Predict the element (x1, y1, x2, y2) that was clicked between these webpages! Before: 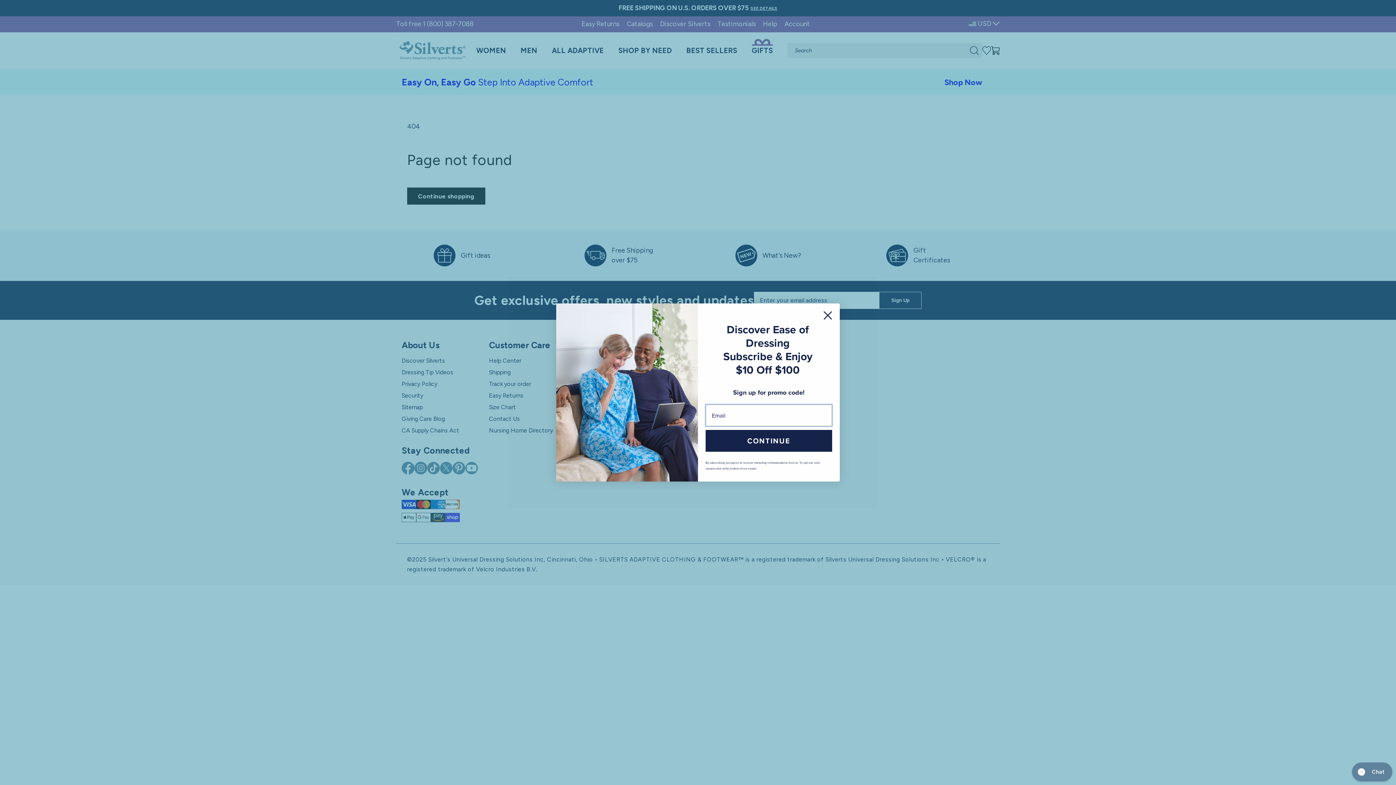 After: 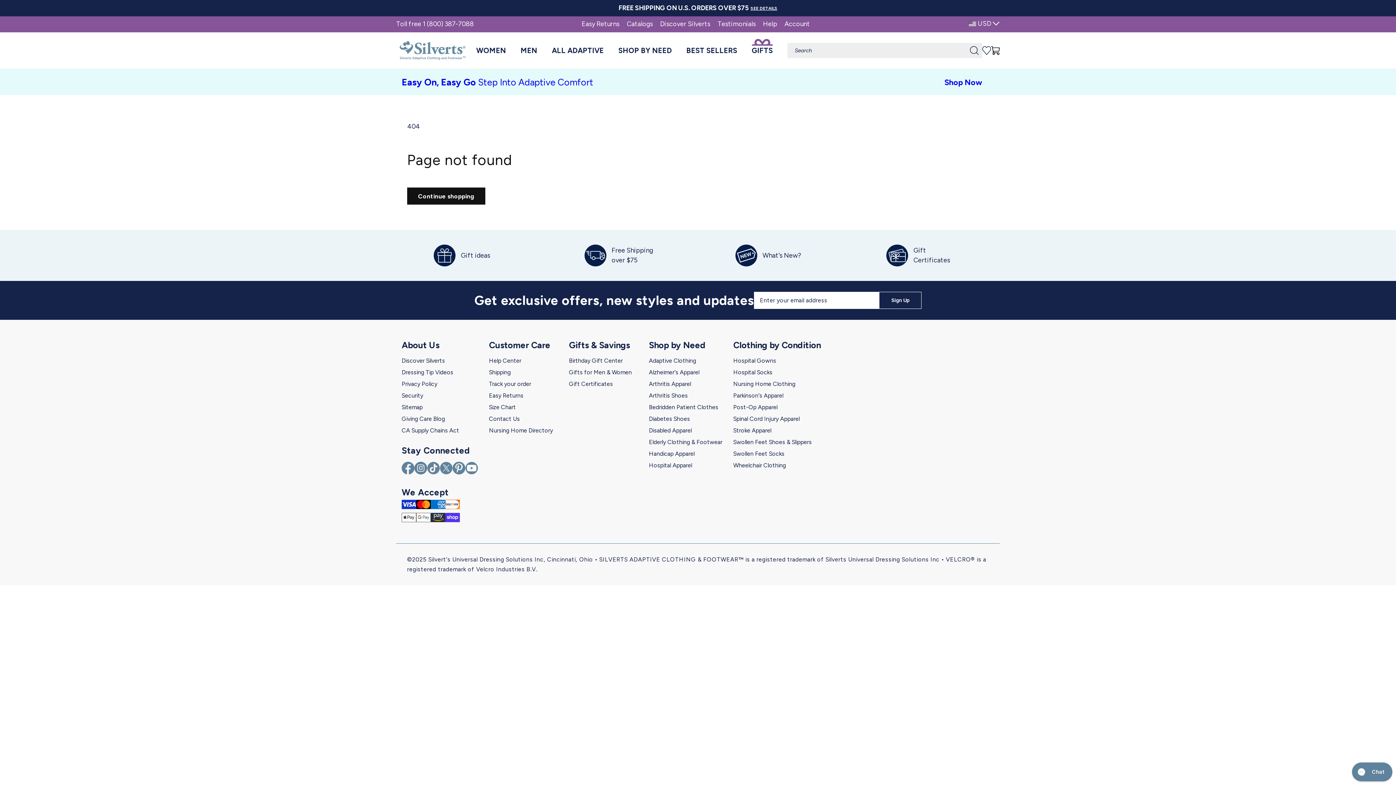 Action: bbox: (818, 306, 837, 324) label: Close dialog